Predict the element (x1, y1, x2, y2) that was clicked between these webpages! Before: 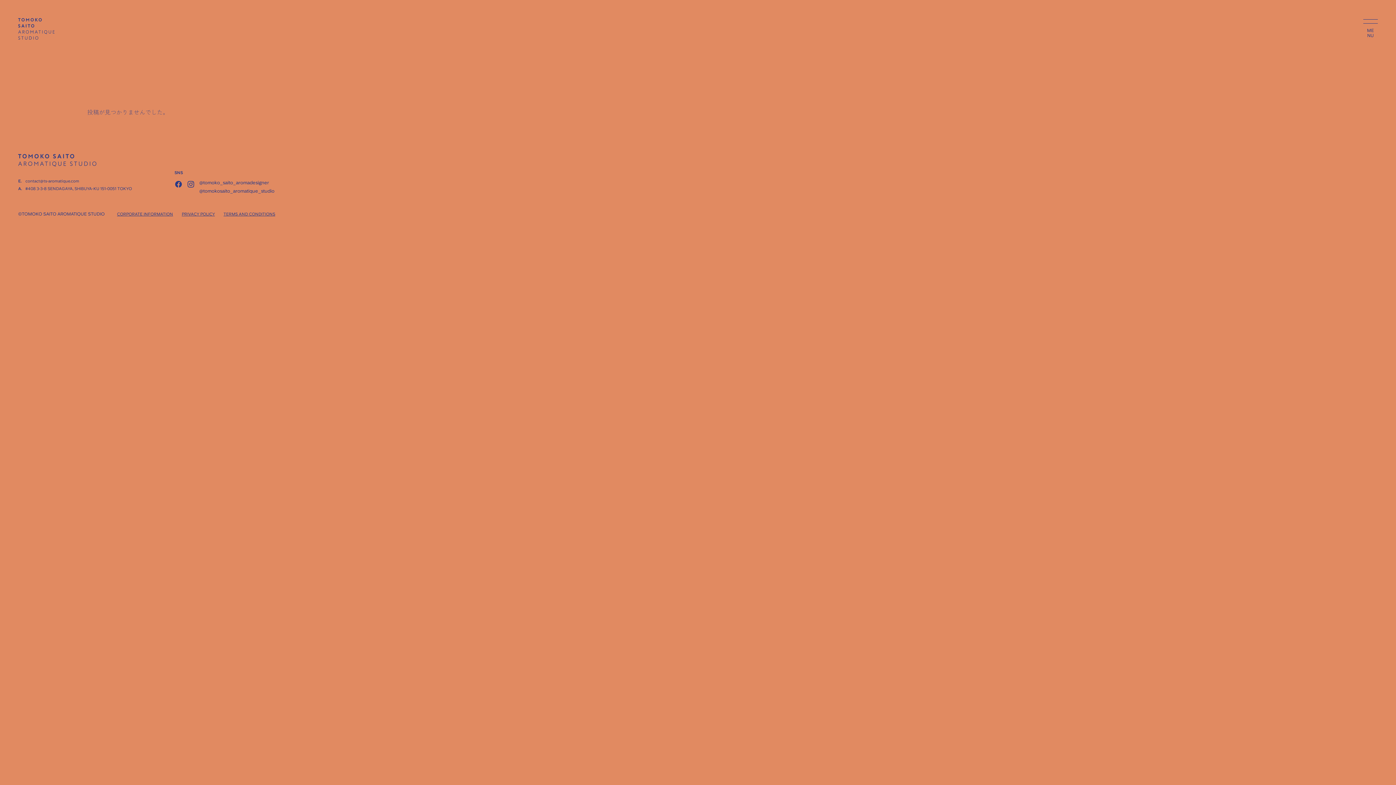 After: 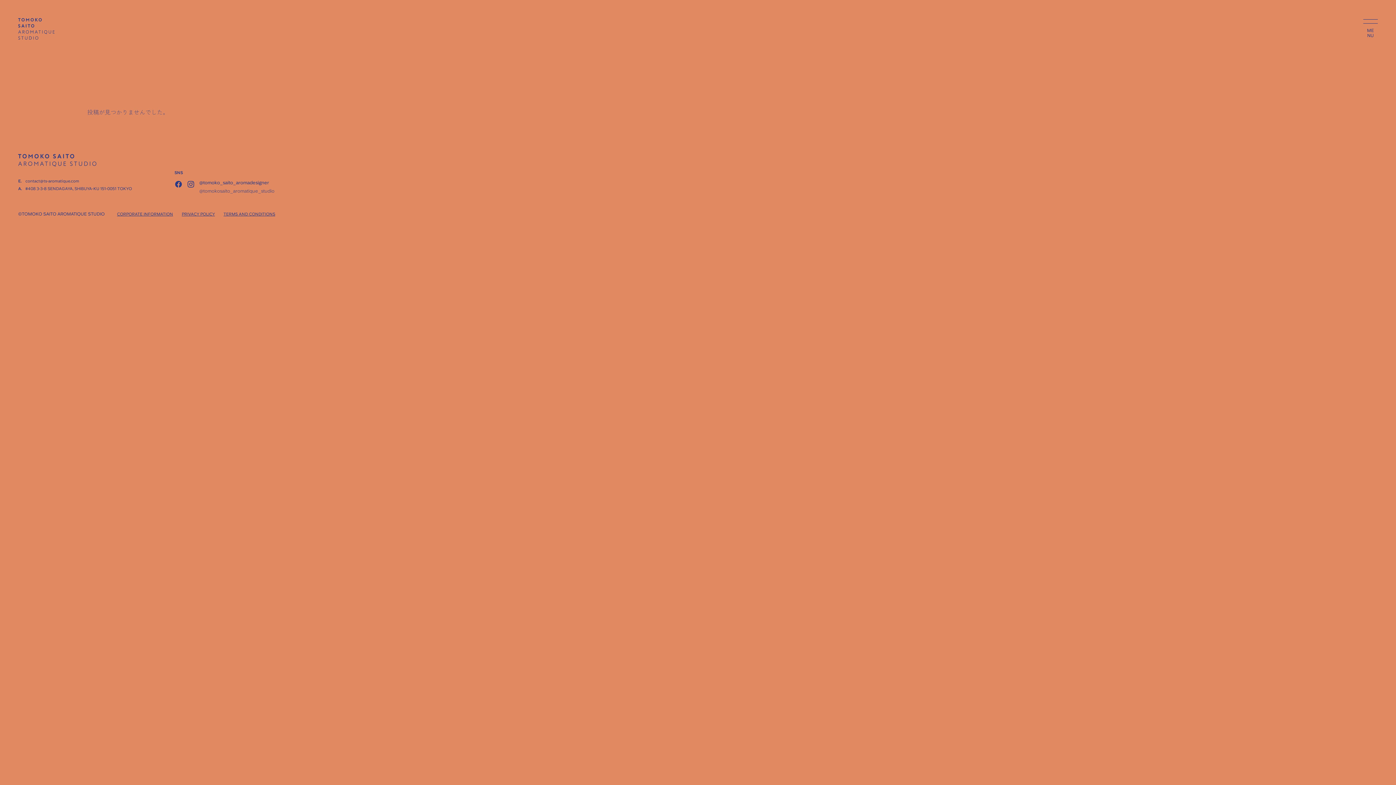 Action: label: @tomokosaito_aromatique_studio bbox: (199, 188, 274, 193)